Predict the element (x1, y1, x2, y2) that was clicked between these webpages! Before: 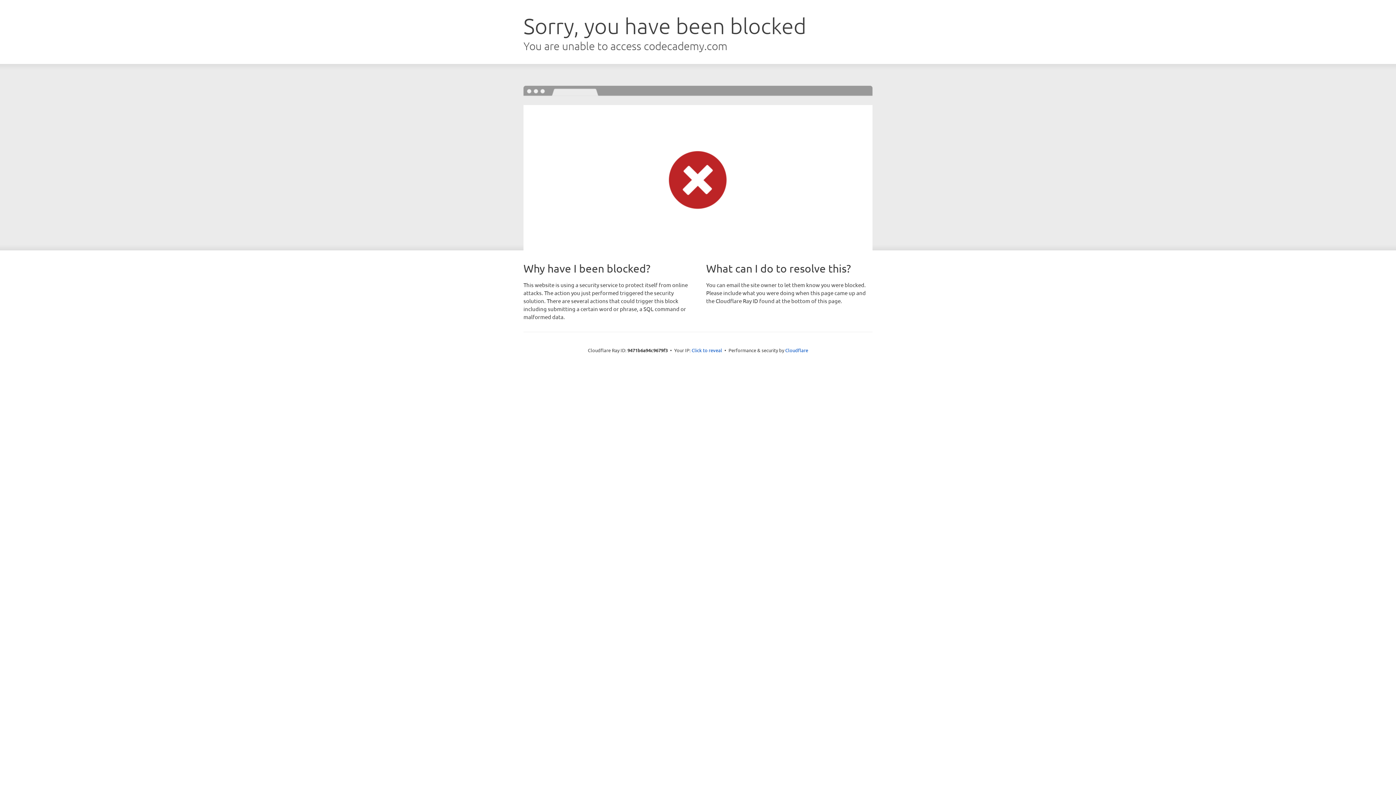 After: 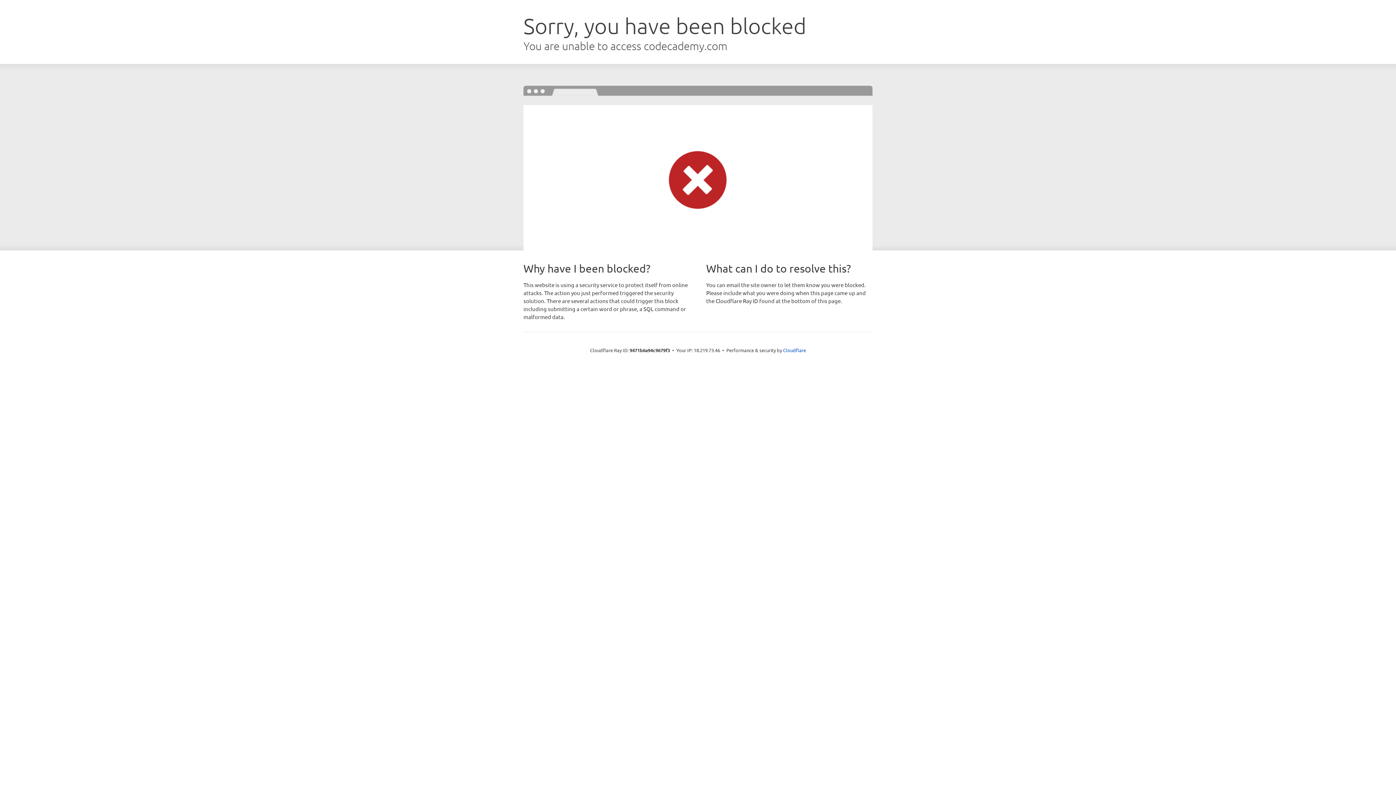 Action: bbox: (691, 346, 722, 353) label: Click to reveal